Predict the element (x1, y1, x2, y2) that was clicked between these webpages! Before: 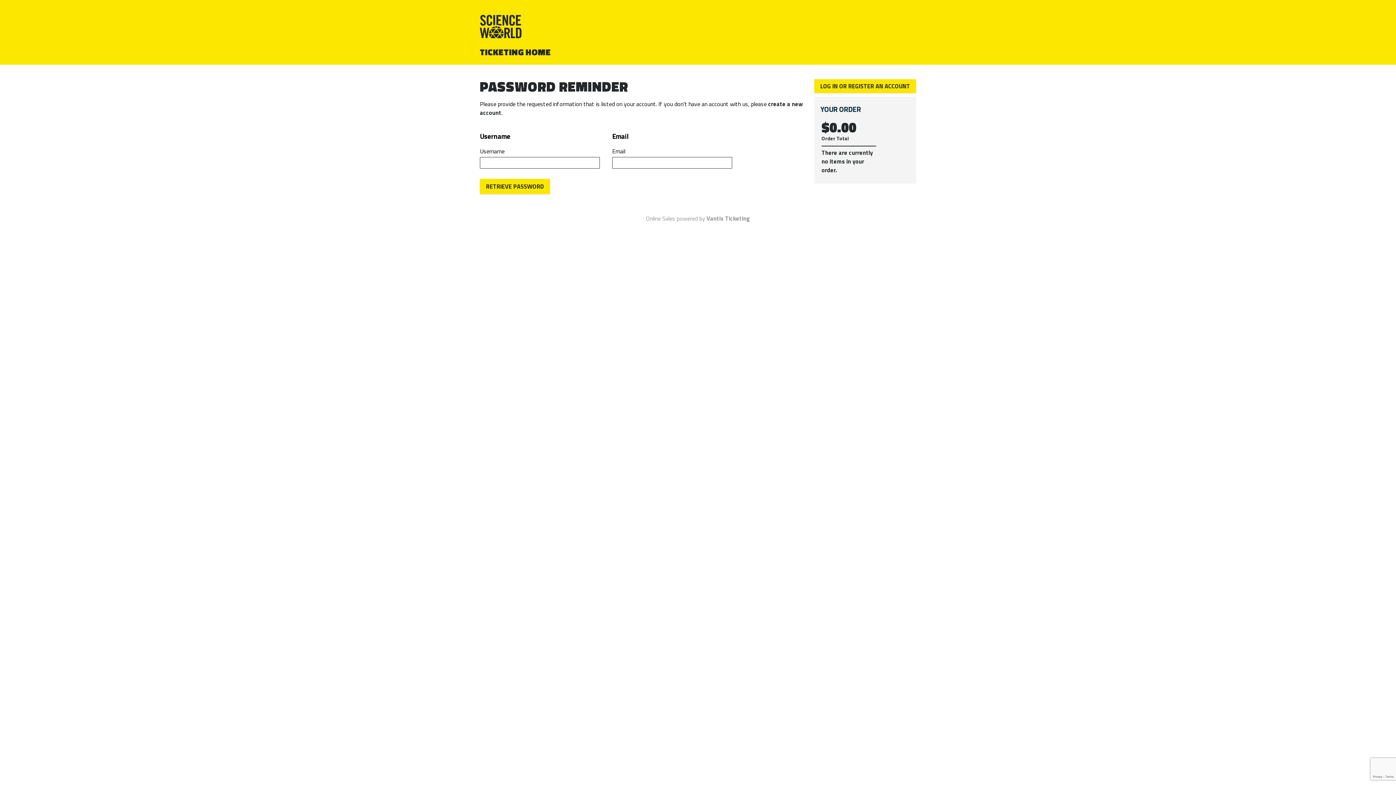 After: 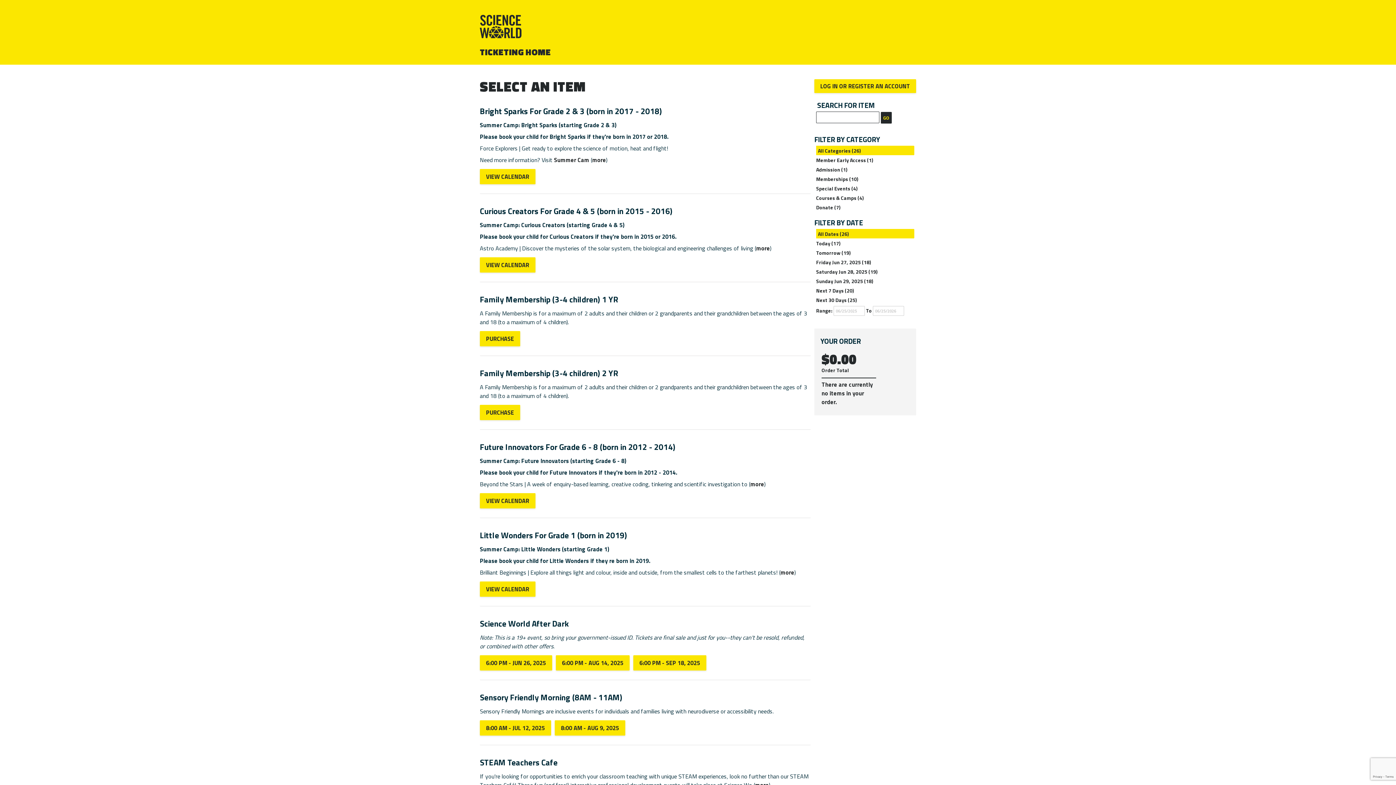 Action: label: TICKETING HOME bbox: (480, 45, 551, 58)